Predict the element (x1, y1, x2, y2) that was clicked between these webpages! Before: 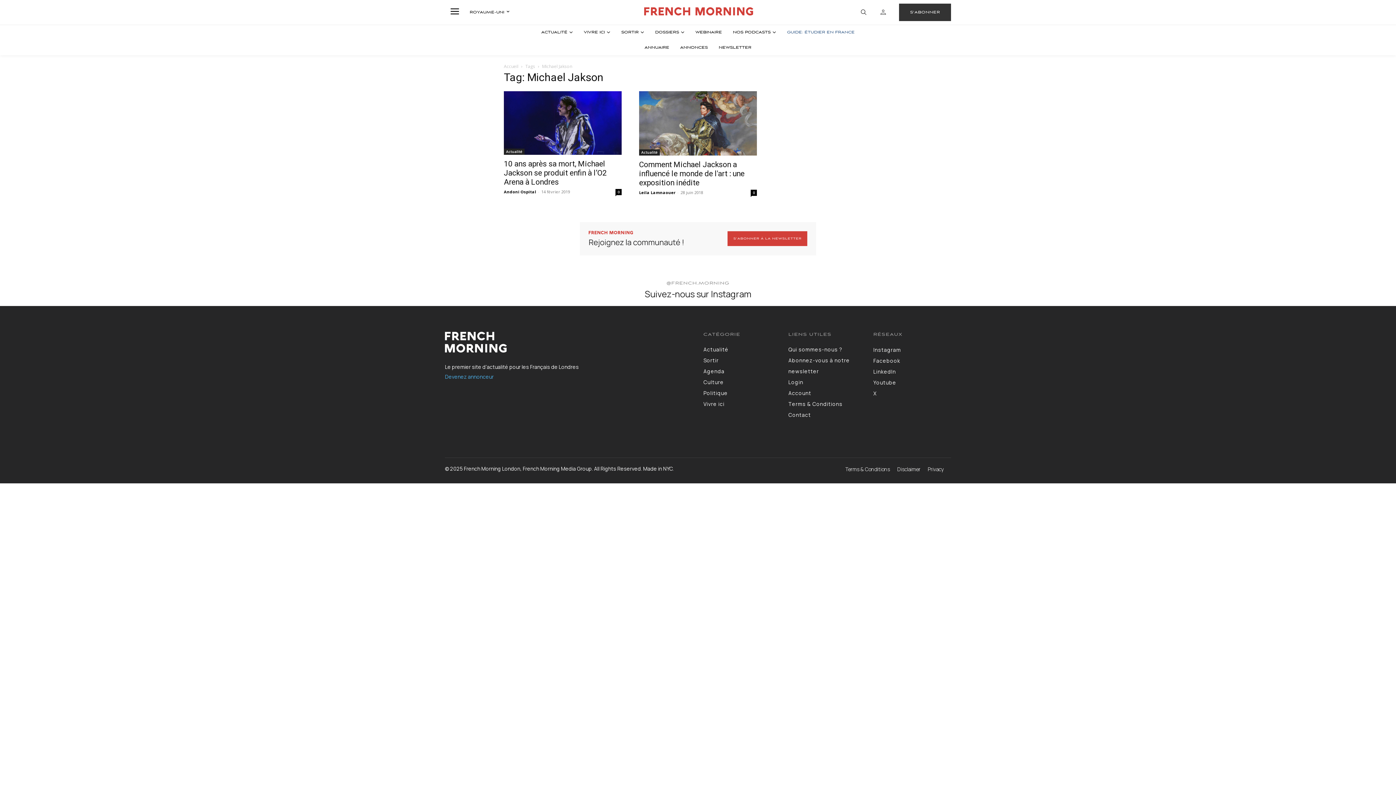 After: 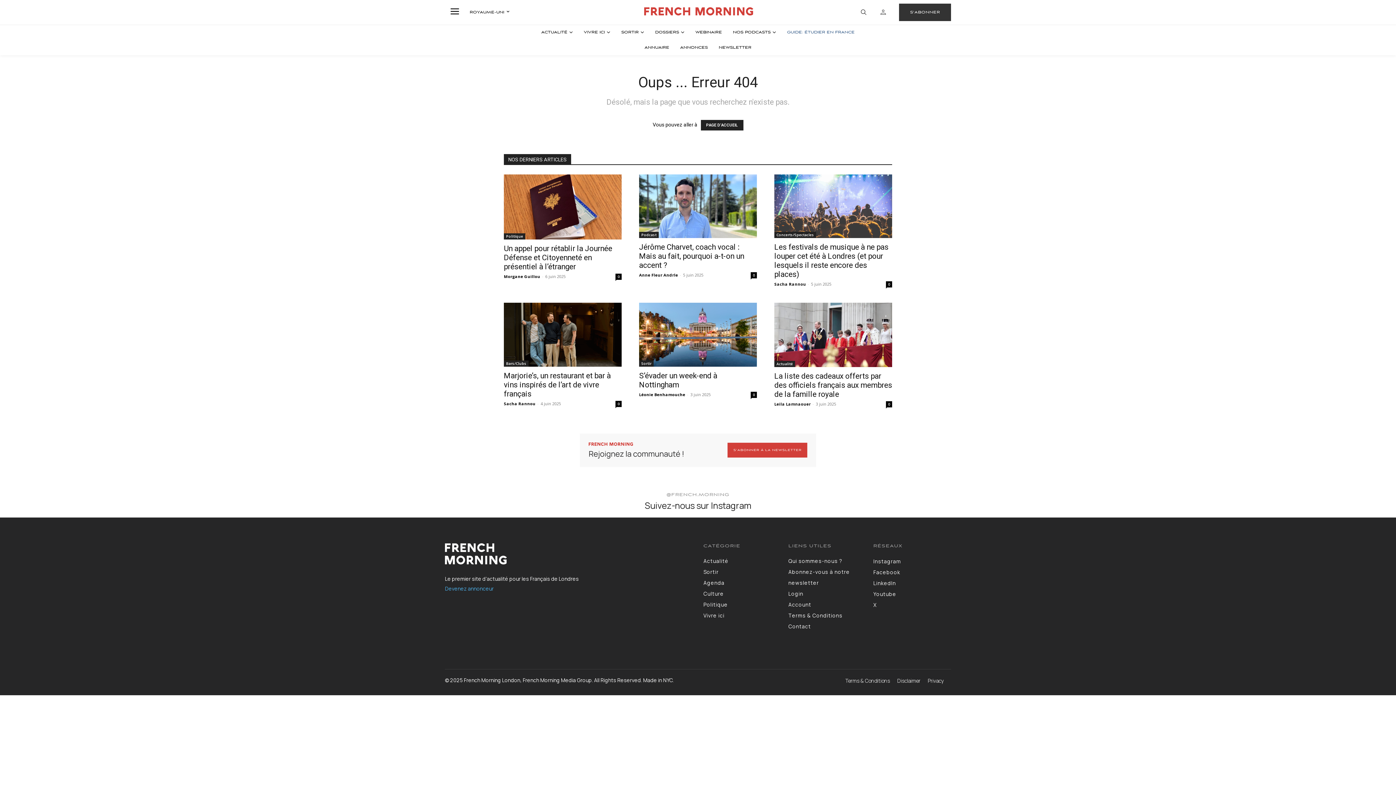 Action: bbox: (897, 465, 920, 472) label: Disclaimer